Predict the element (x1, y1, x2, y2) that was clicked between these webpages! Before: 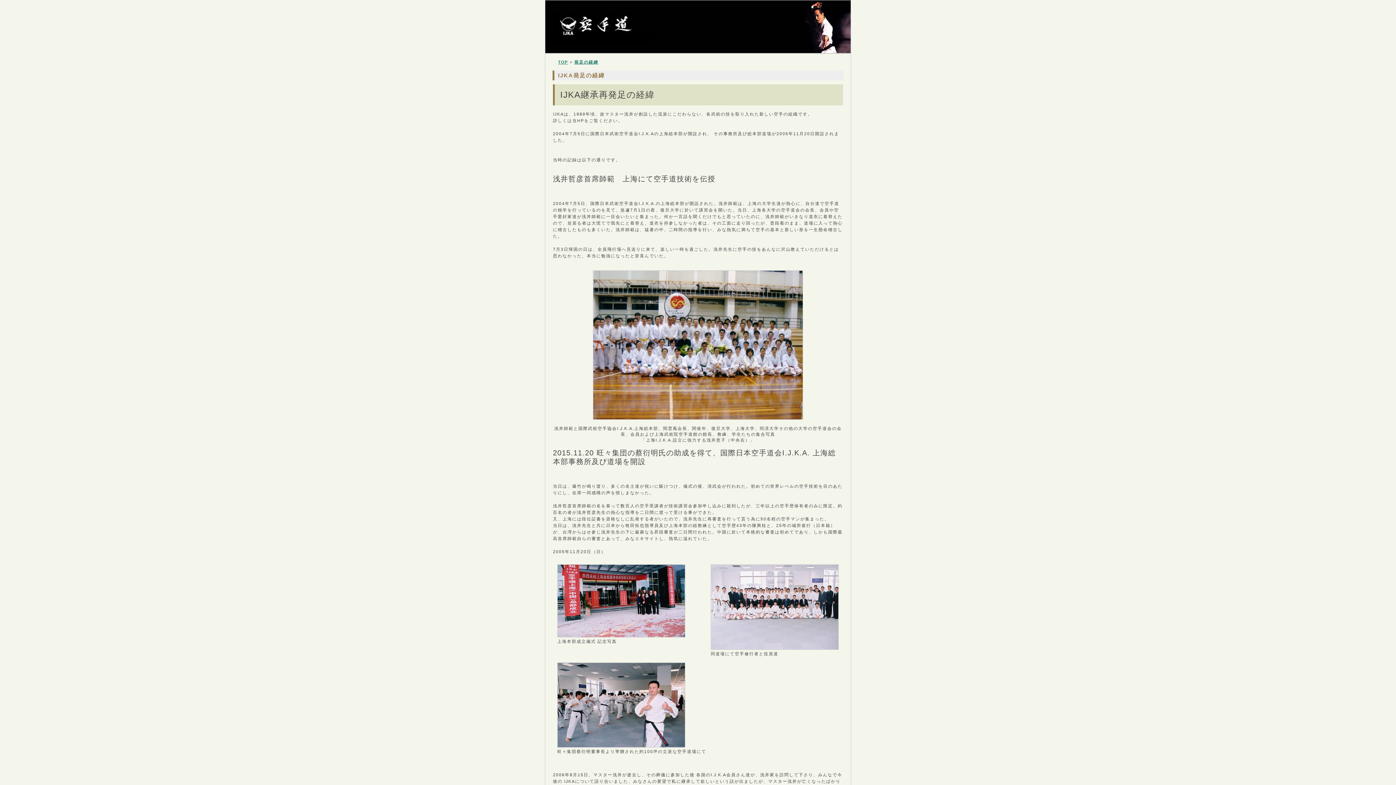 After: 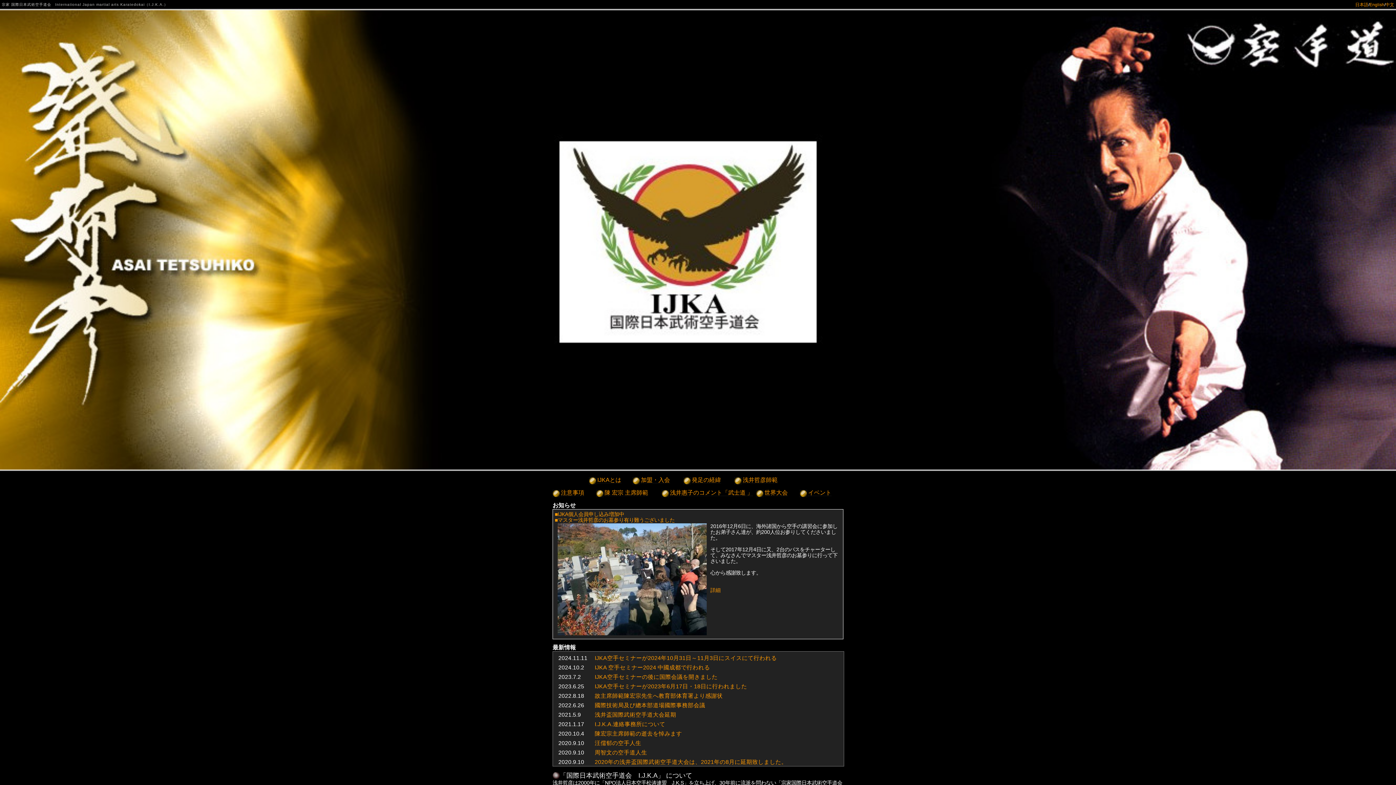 Action: bbox: (558, 60, 568, 64) label: TOP